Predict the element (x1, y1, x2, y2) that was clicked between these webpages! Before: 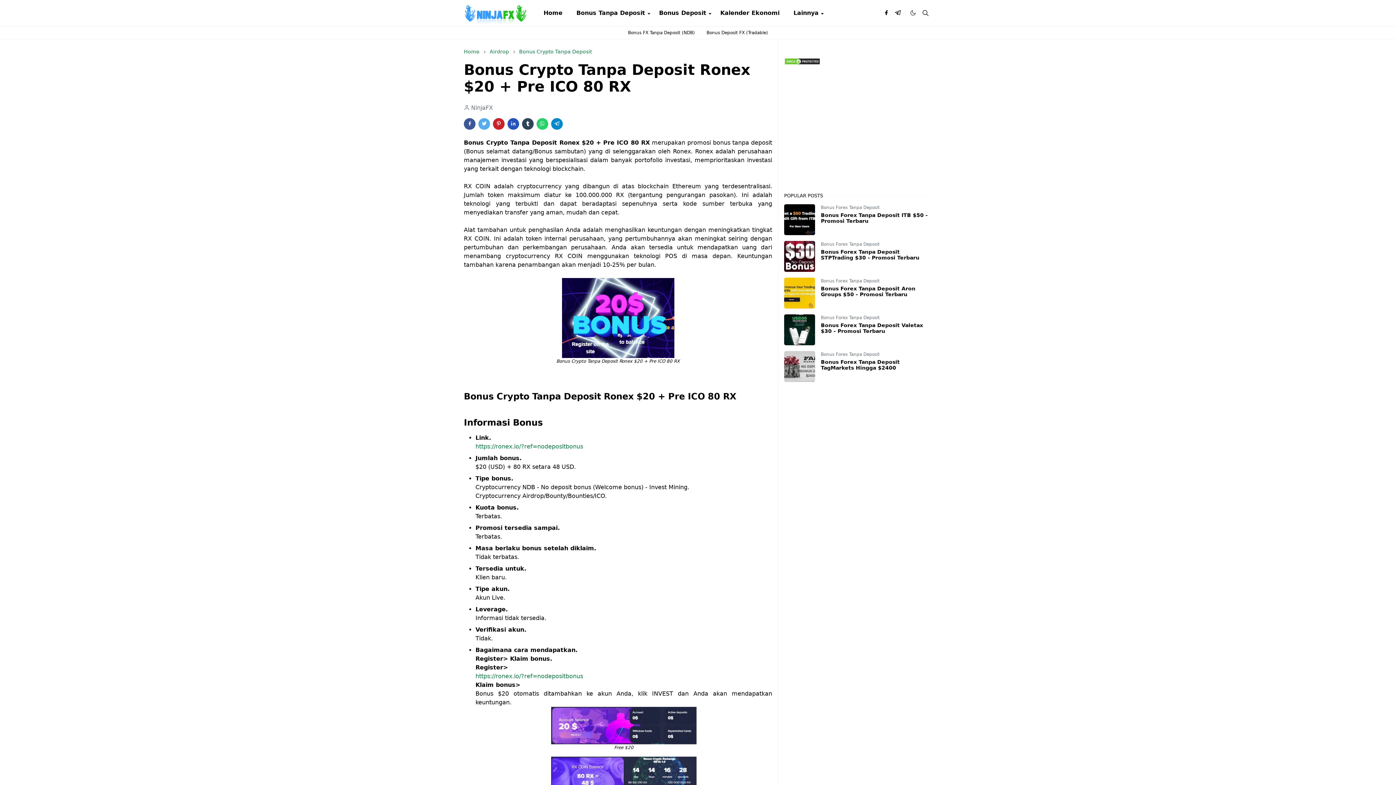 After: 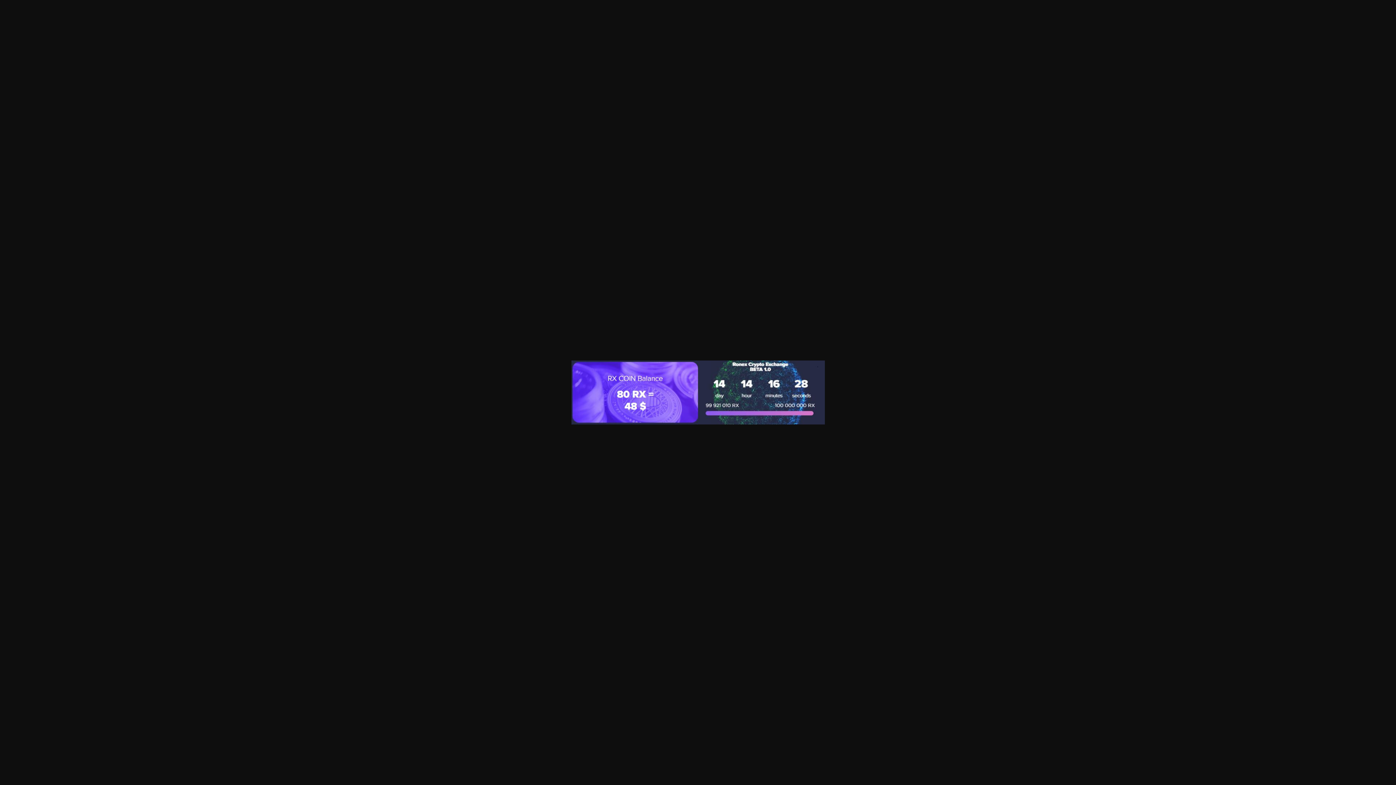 Action: bbox: (551, 771, 696, 778)